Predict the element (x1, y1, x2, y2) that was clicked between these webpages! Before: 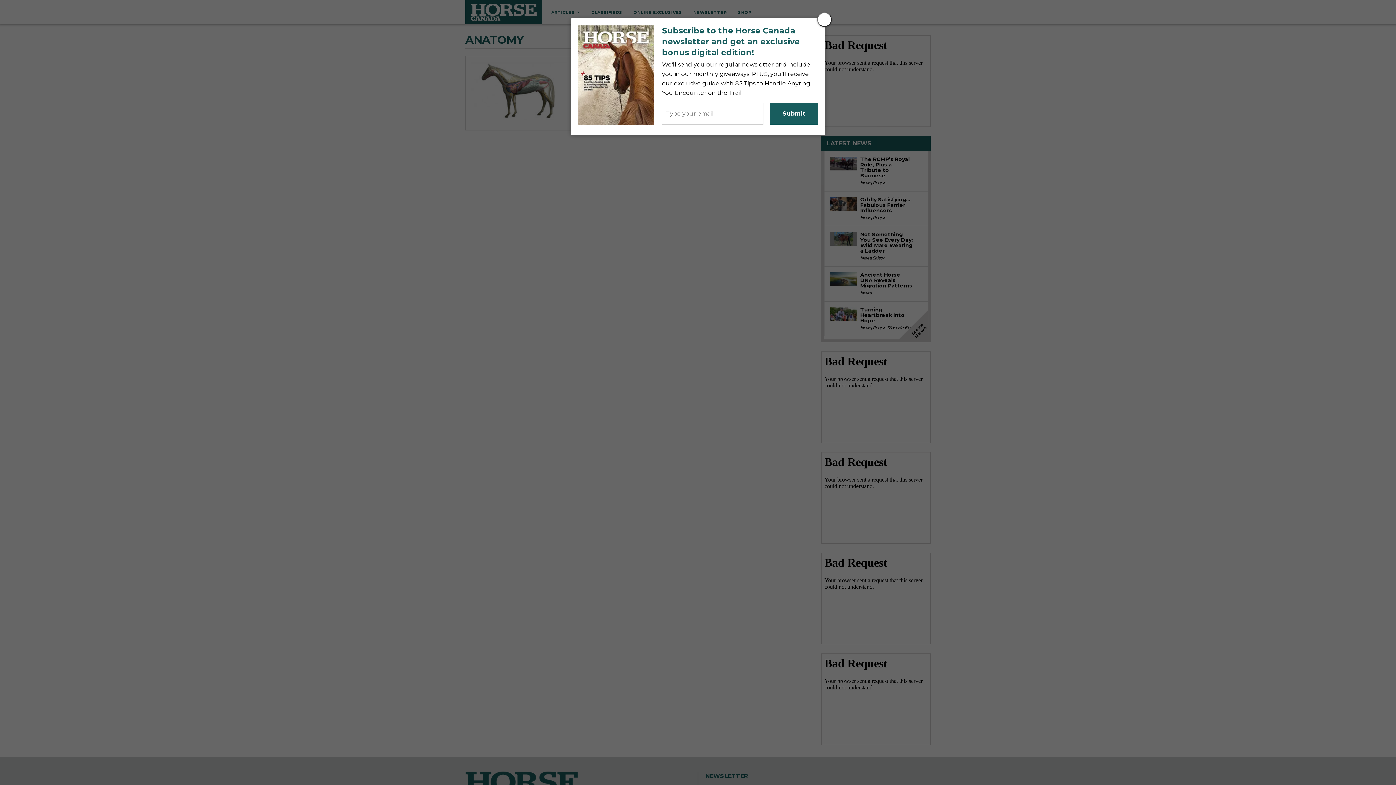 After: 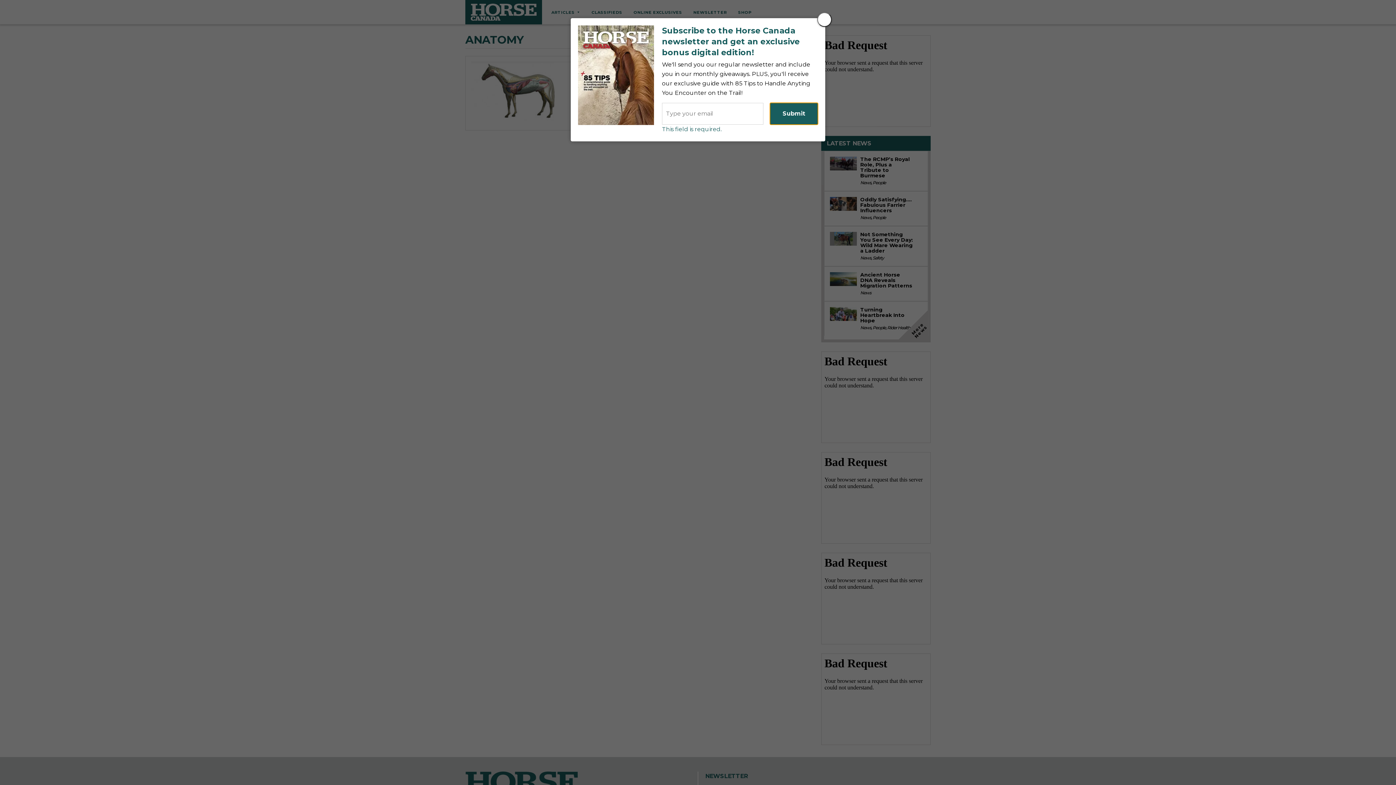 Action: bbox: (770, 102, 818, 124) label: Submit